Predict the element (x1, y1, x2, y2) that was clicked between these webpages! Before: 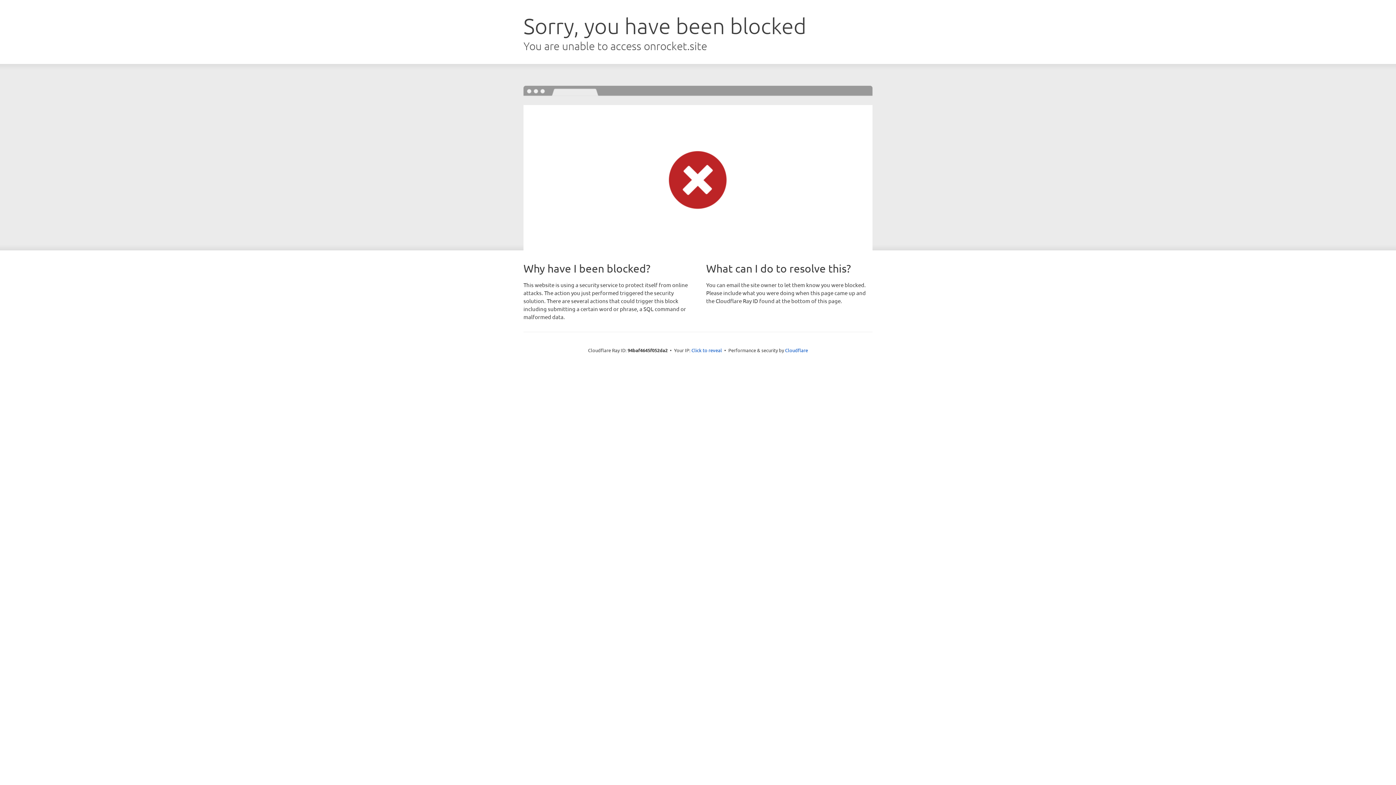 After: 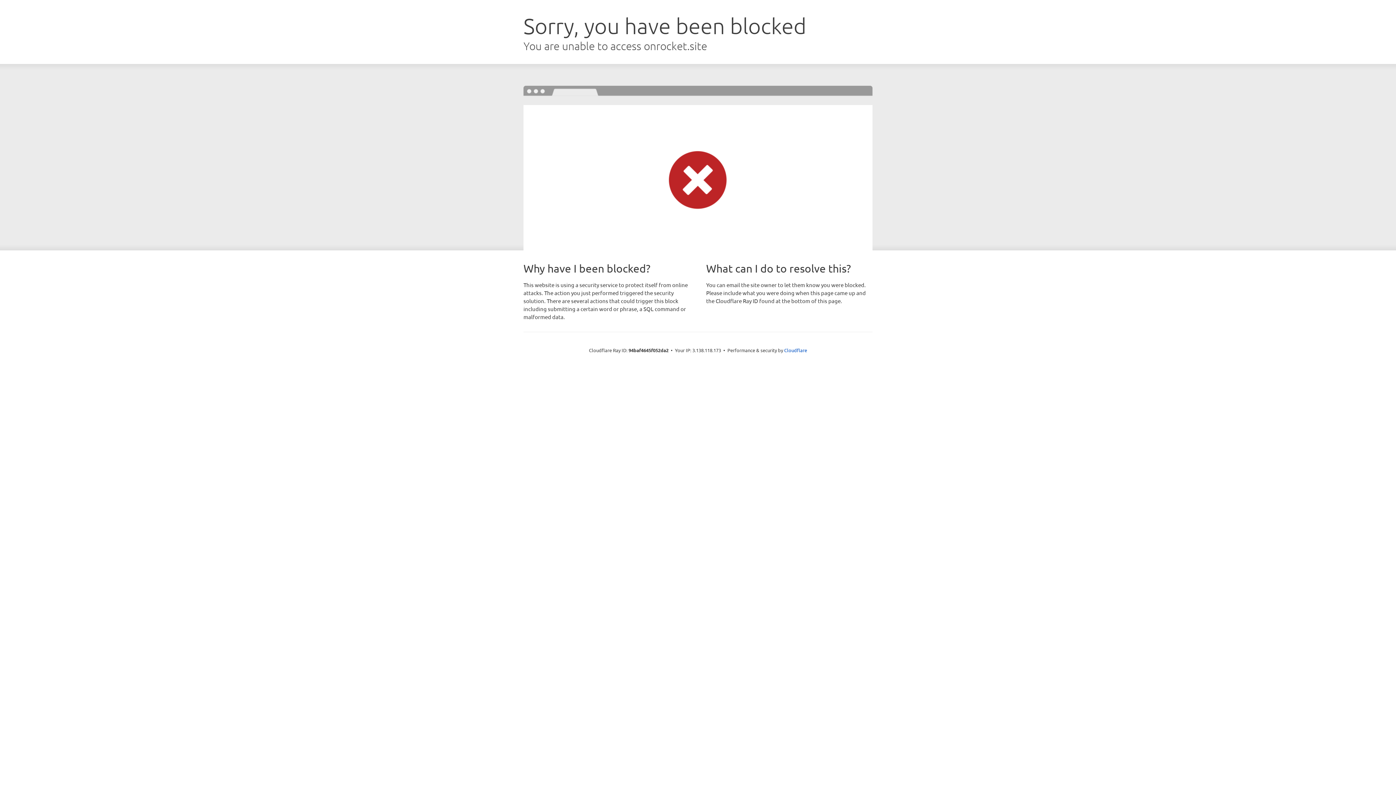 Action: bbox: (691, 346, 722, 353) label: Click to reveal